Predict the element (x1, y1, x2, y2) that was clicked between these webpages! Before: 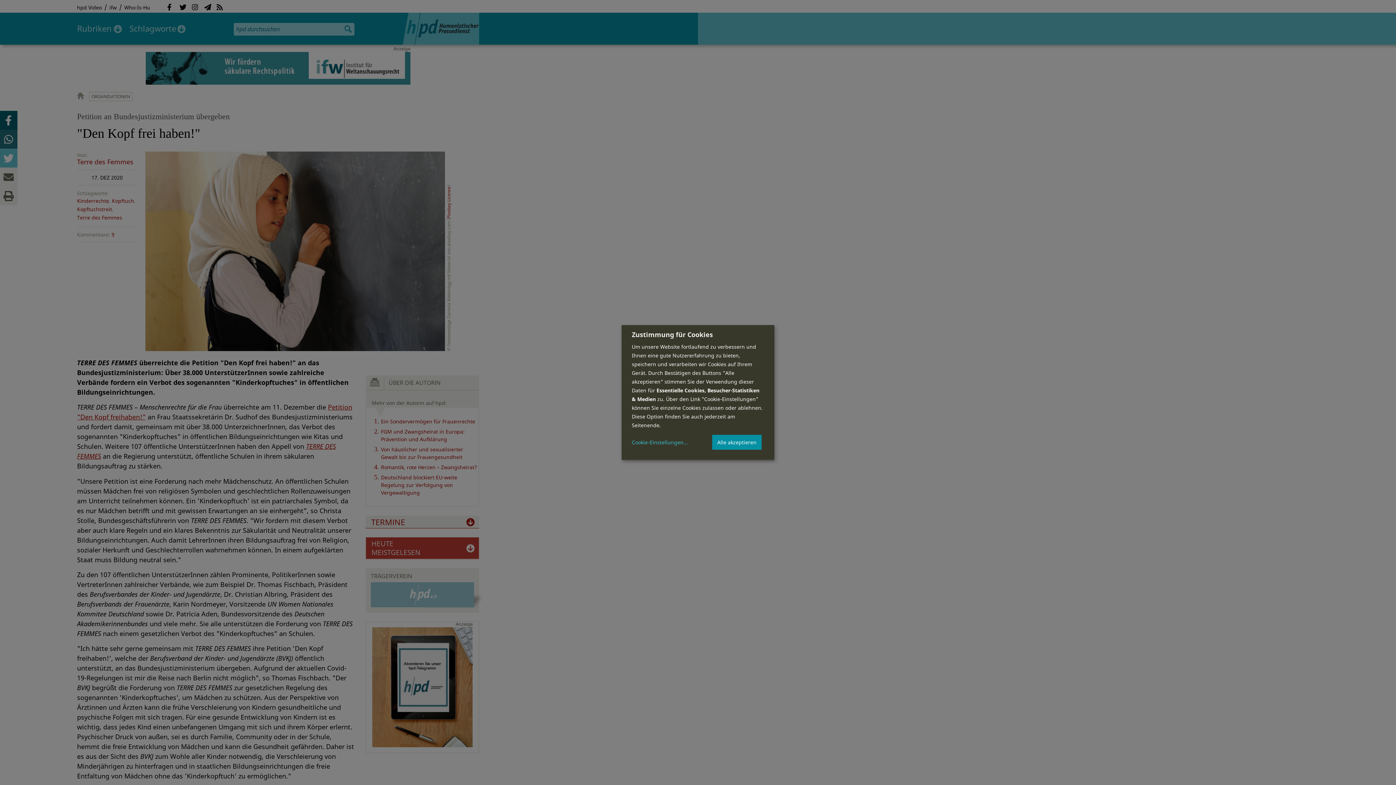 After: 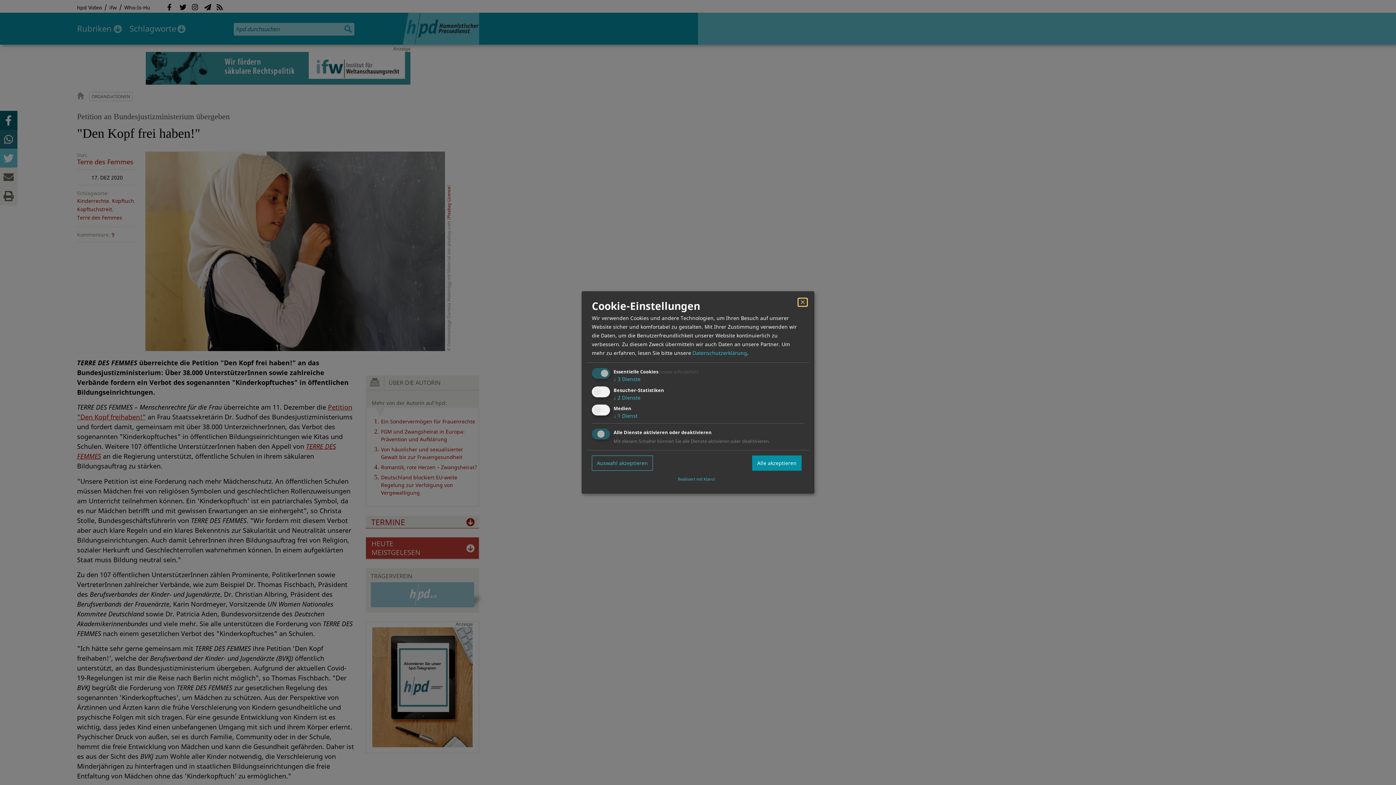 Action: label: Cookie-Einstellungen bbox: (632, 439, 688, 445)